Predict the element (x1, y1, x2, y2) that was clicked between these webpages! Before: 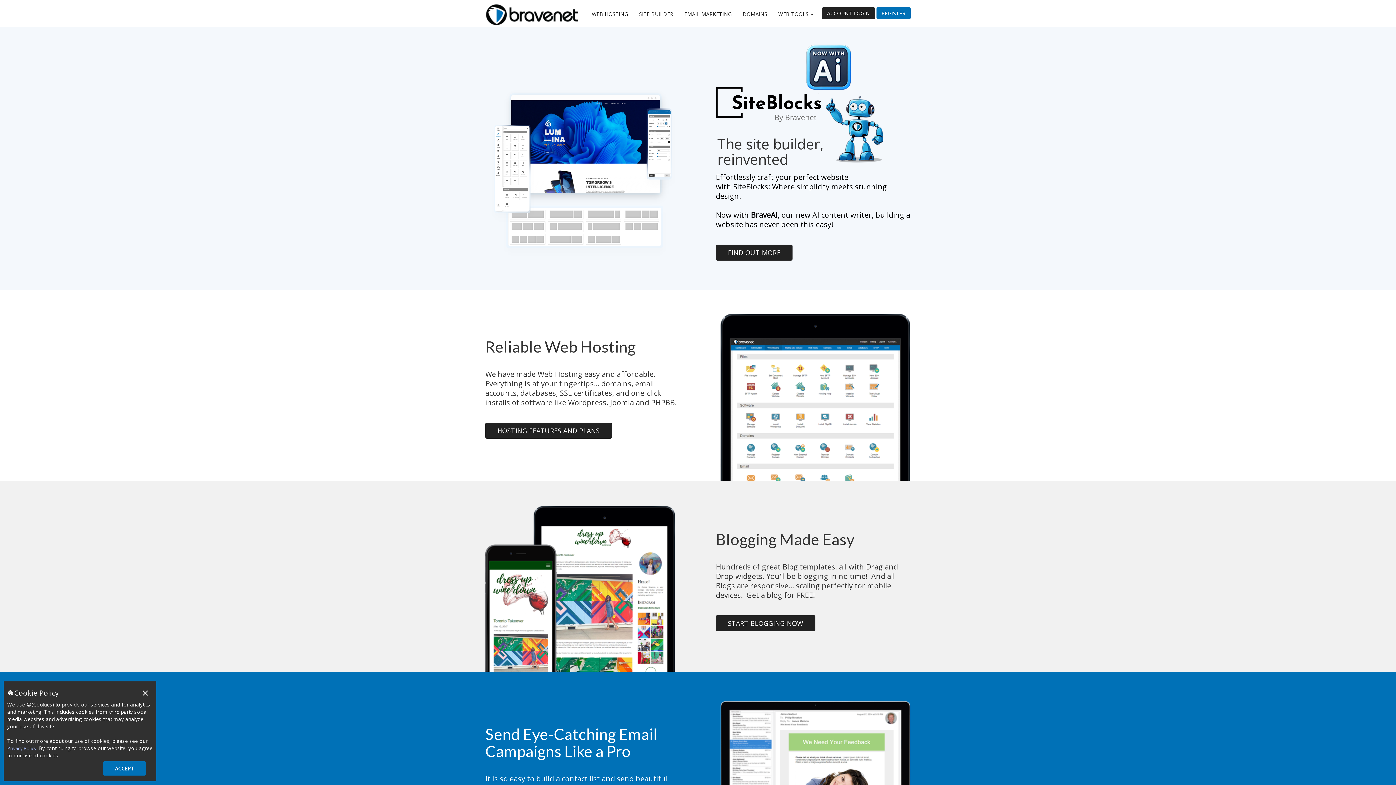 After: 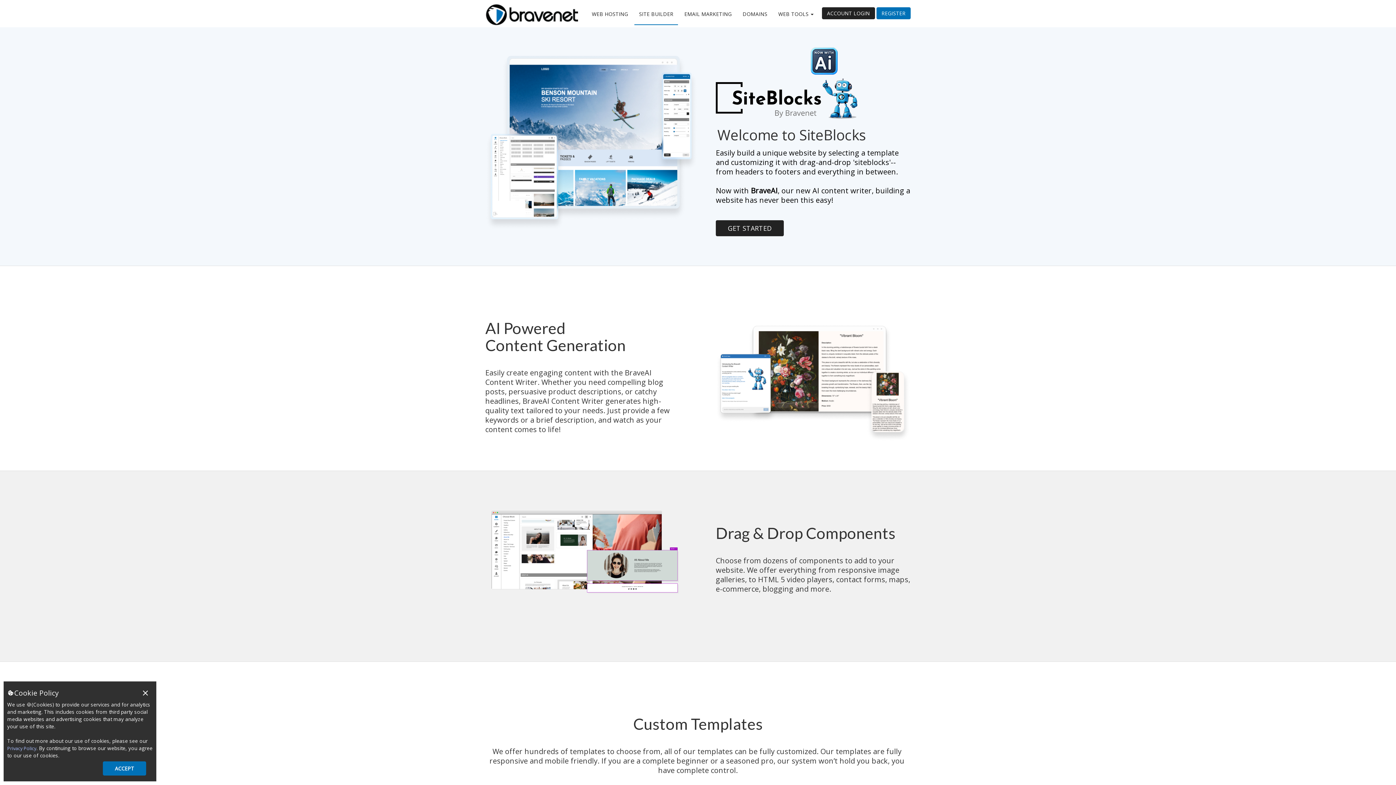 Action: bbox: (716, 615, 815, 631) label: START BLOGGING NOW